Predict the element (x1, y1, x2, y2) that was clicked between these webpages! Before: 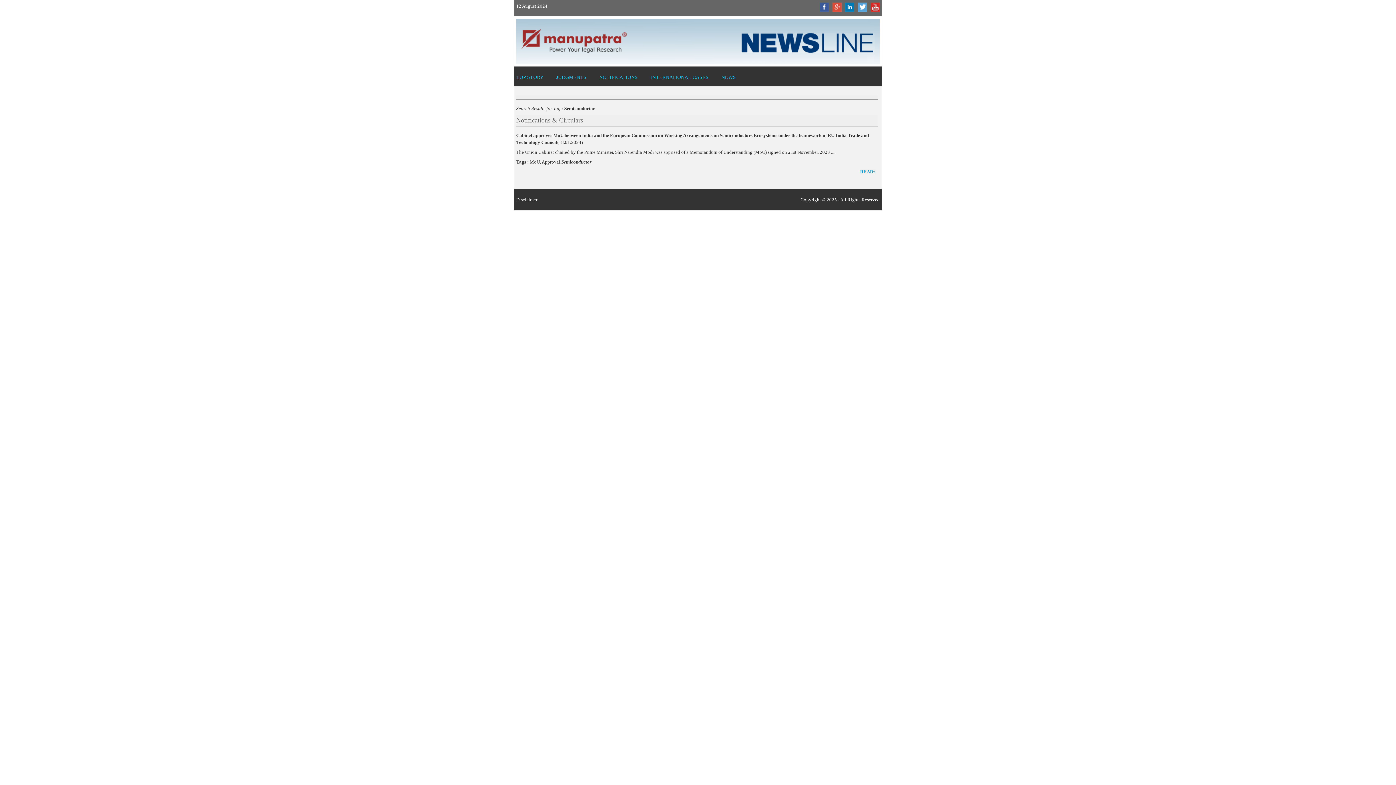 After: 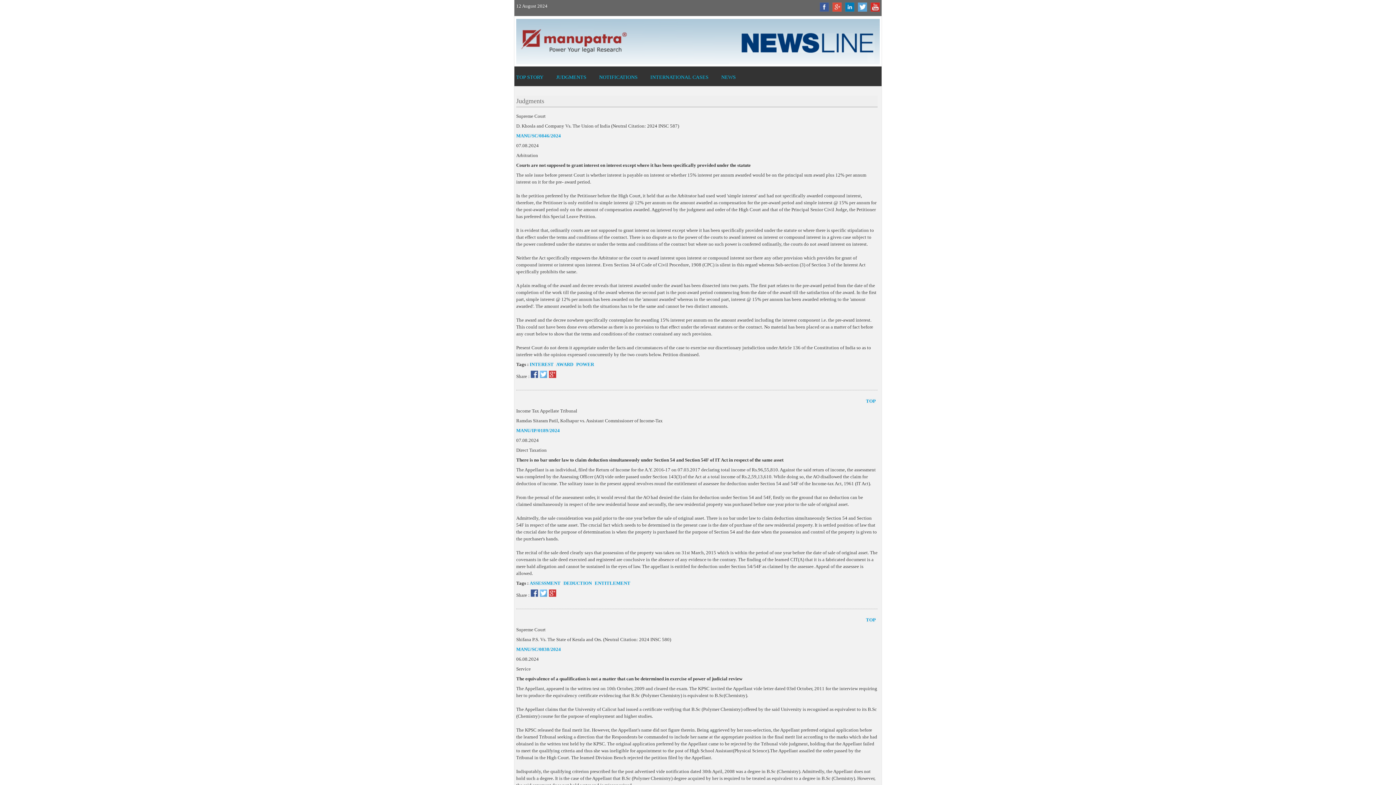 Action: label: JUDGMENTS bbox: (556, 73, 586, 80)